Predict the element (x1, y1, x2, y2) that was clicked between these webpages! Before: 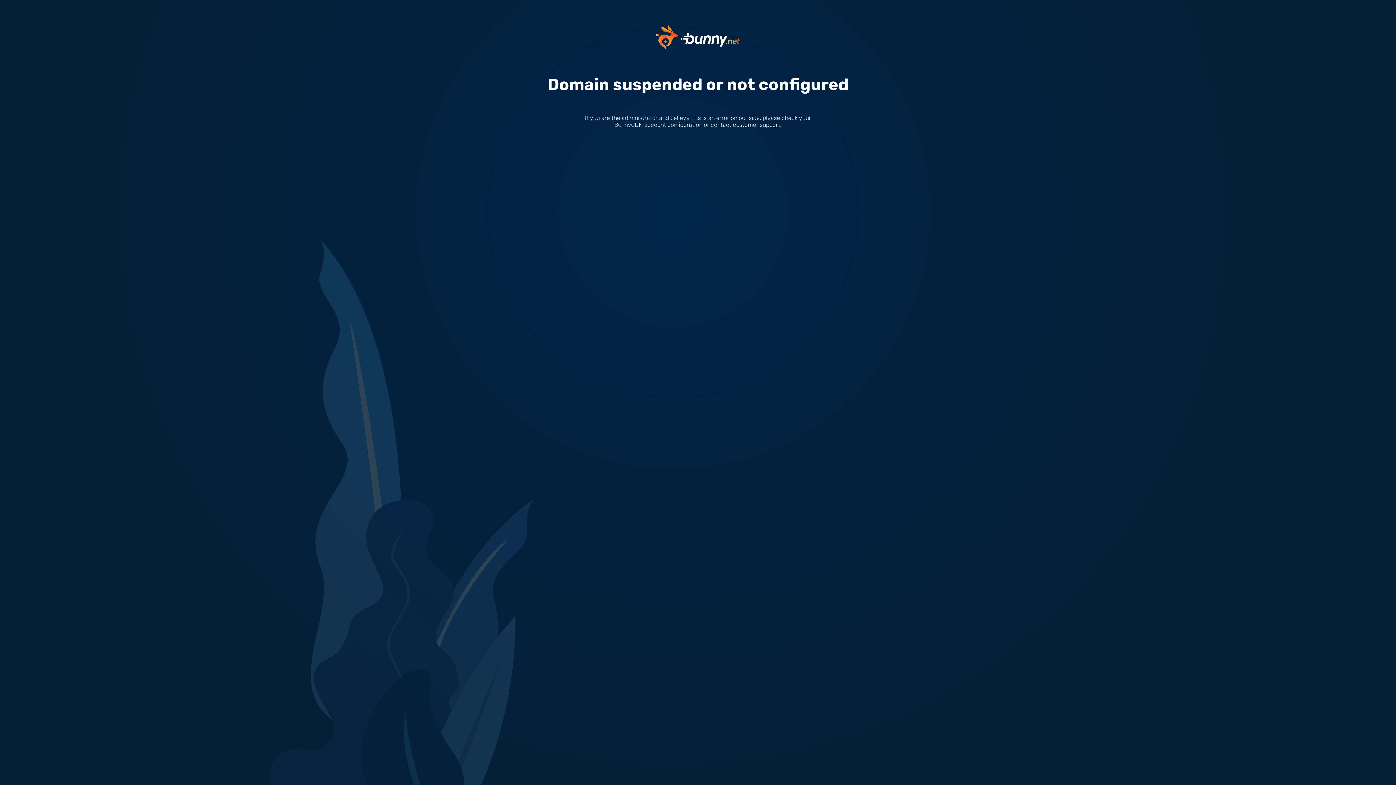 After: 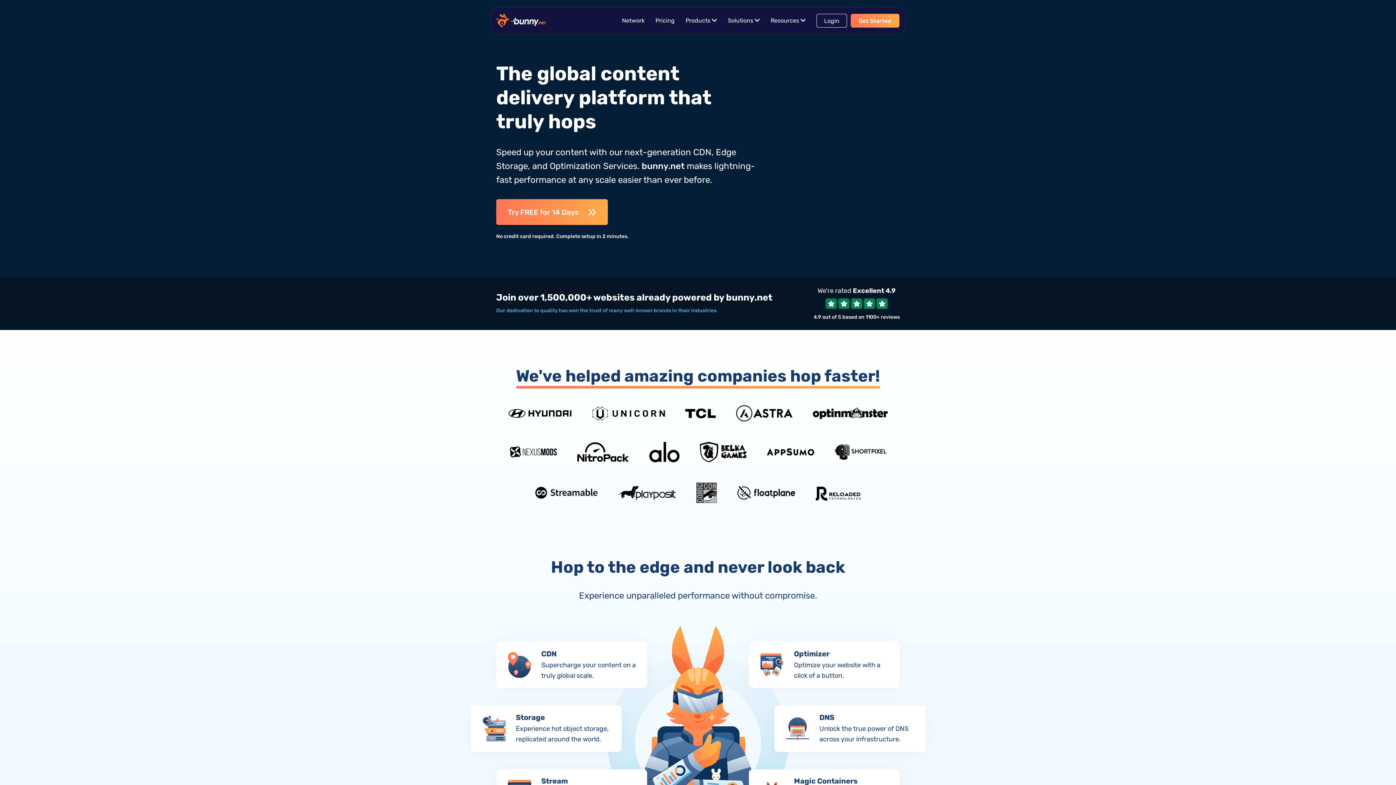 Action: bbox: (656, 33, 740, 40)